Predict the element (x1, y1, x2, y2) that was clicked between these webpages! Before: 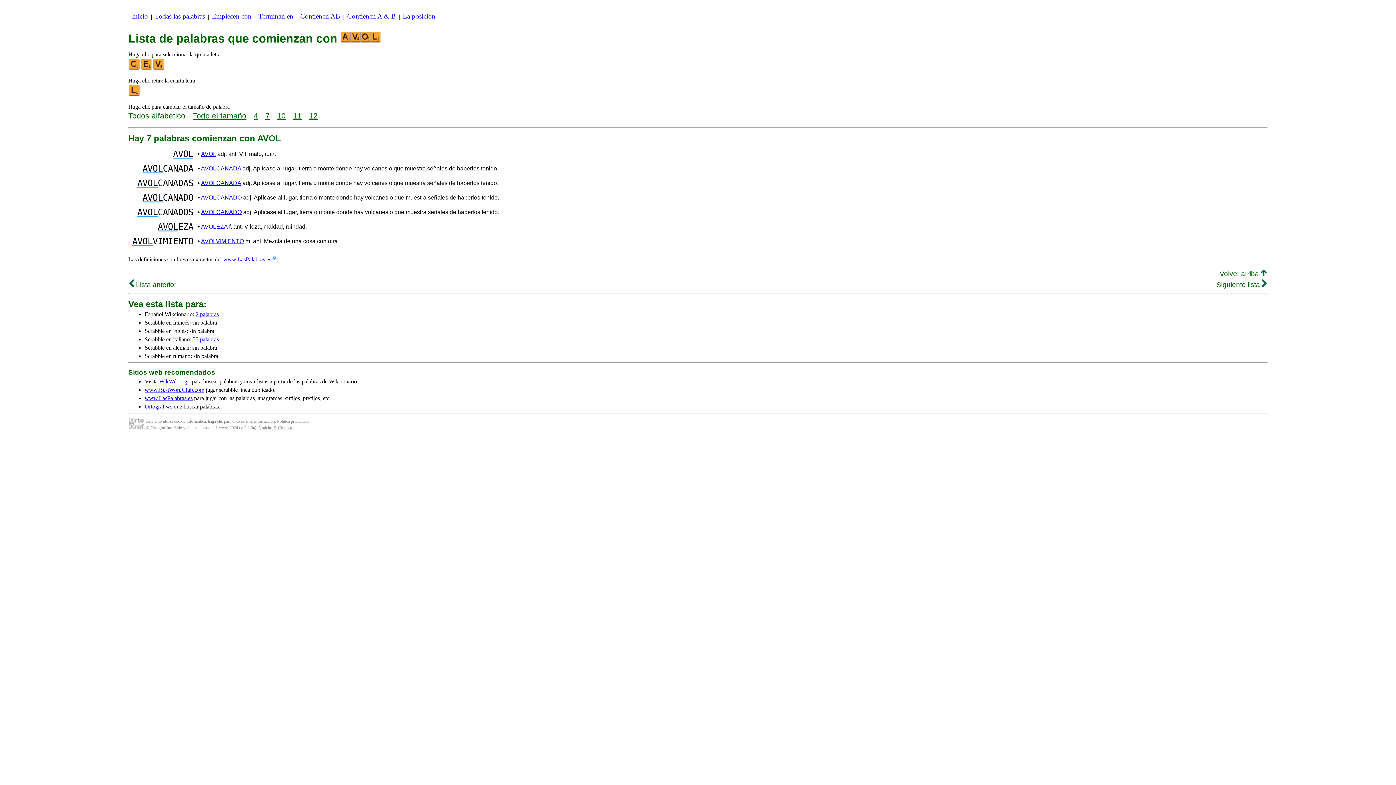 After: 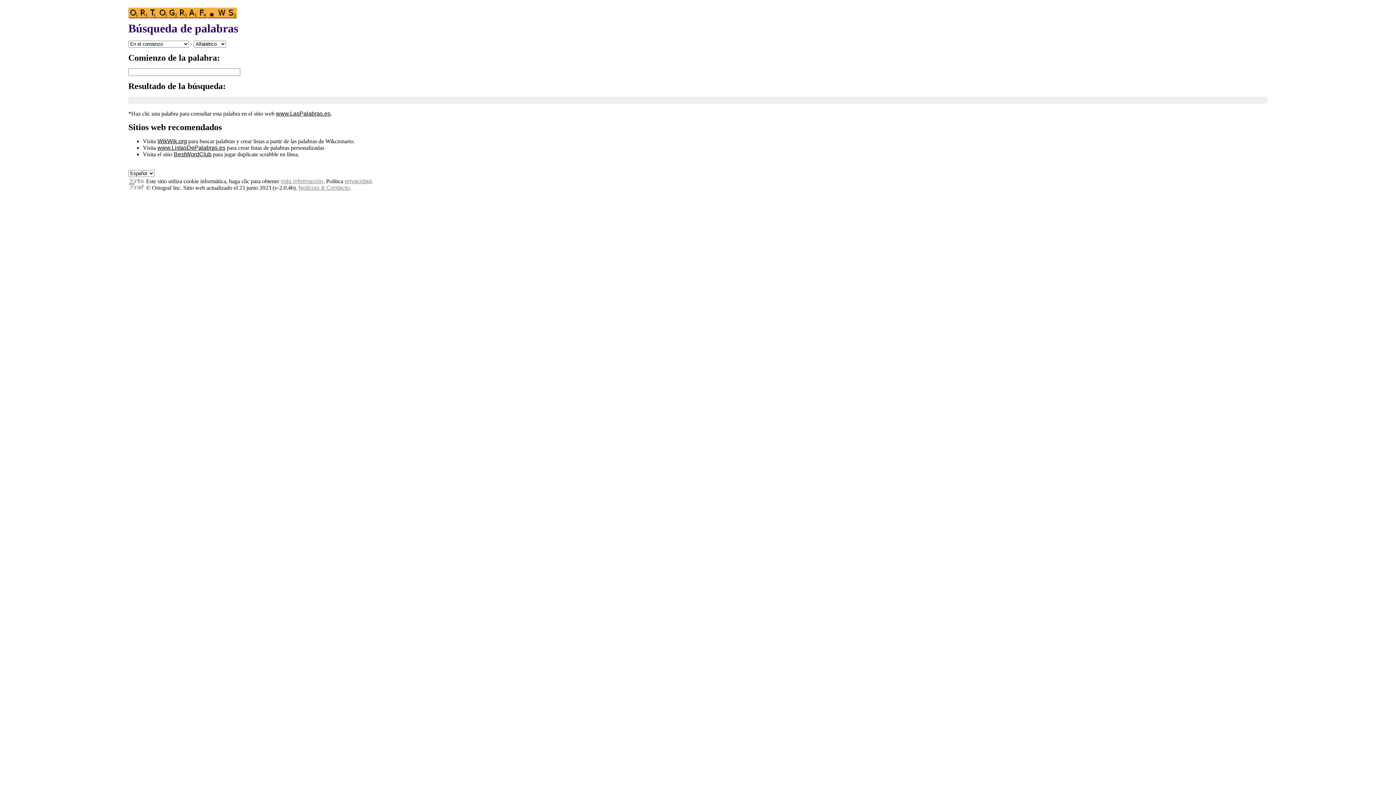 Action: bbox: (144, 403, 172, 409) label: Ortograf.ws